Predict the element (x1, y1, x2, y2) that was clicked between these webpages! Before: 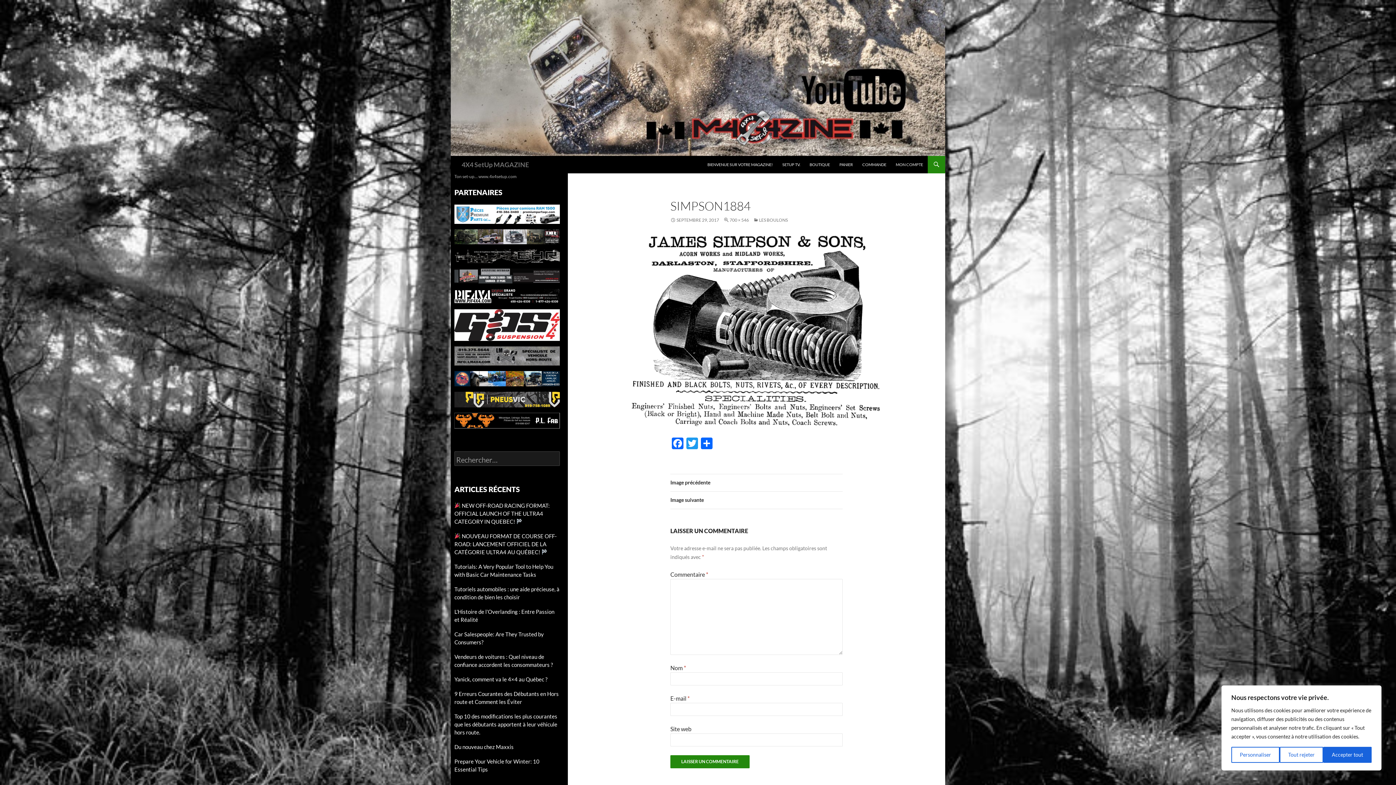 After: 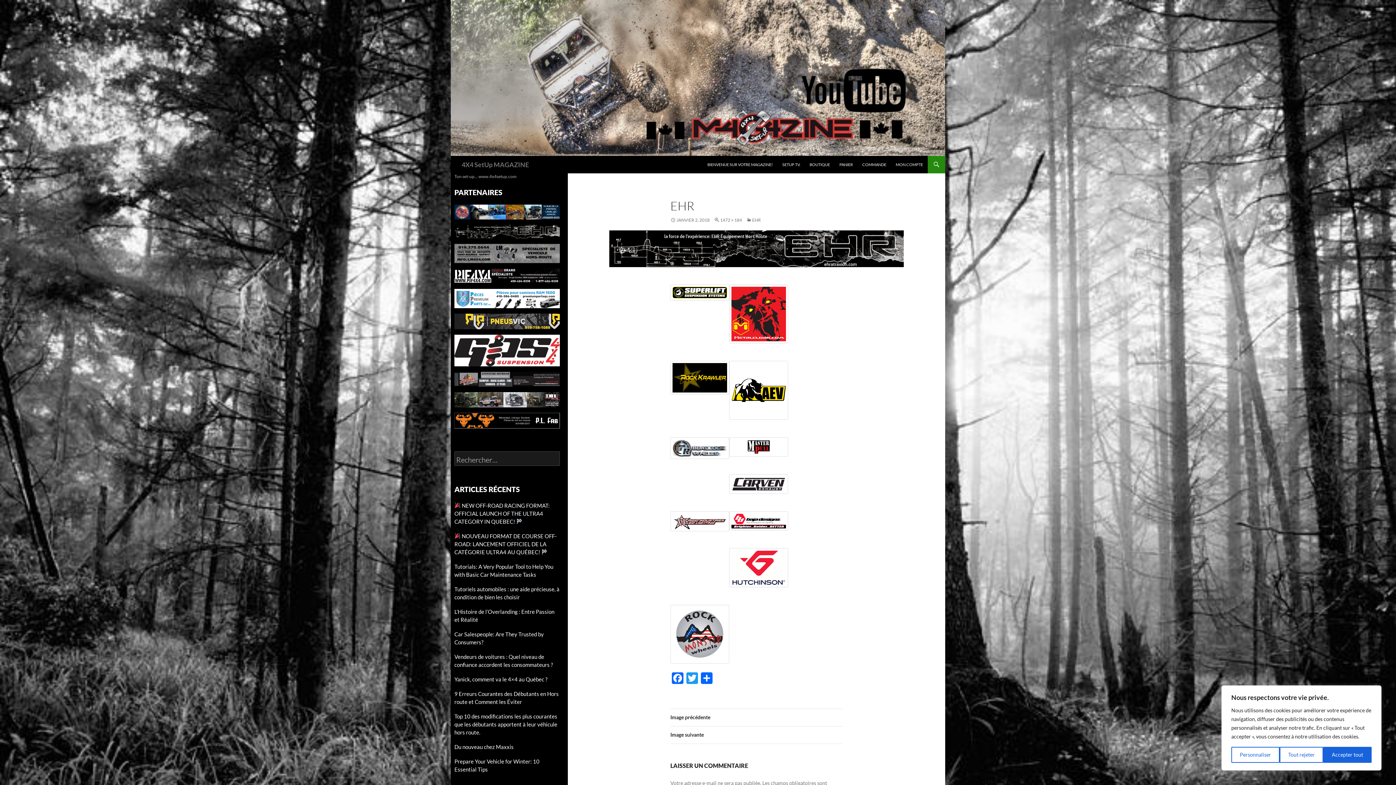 Action: bbox: (454, 252, 560, 259)